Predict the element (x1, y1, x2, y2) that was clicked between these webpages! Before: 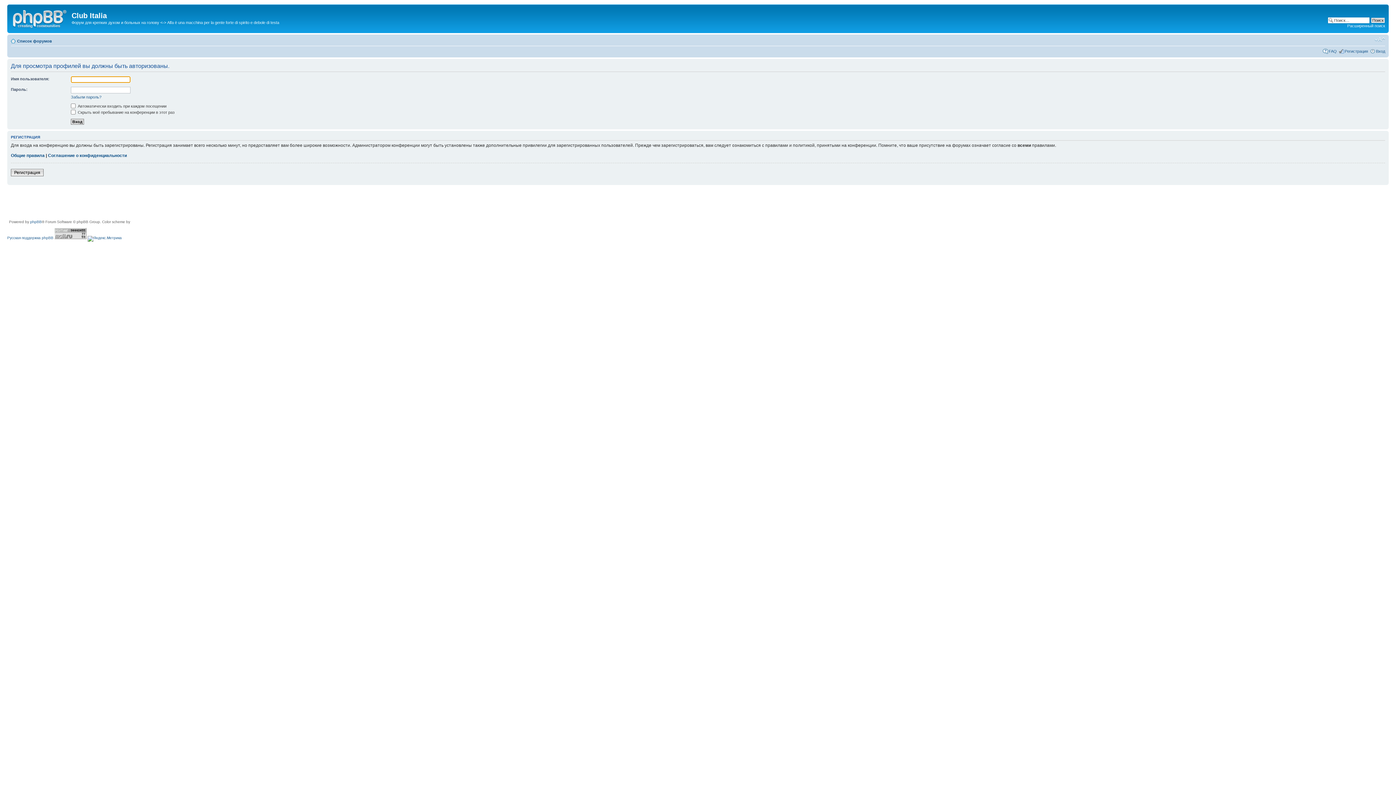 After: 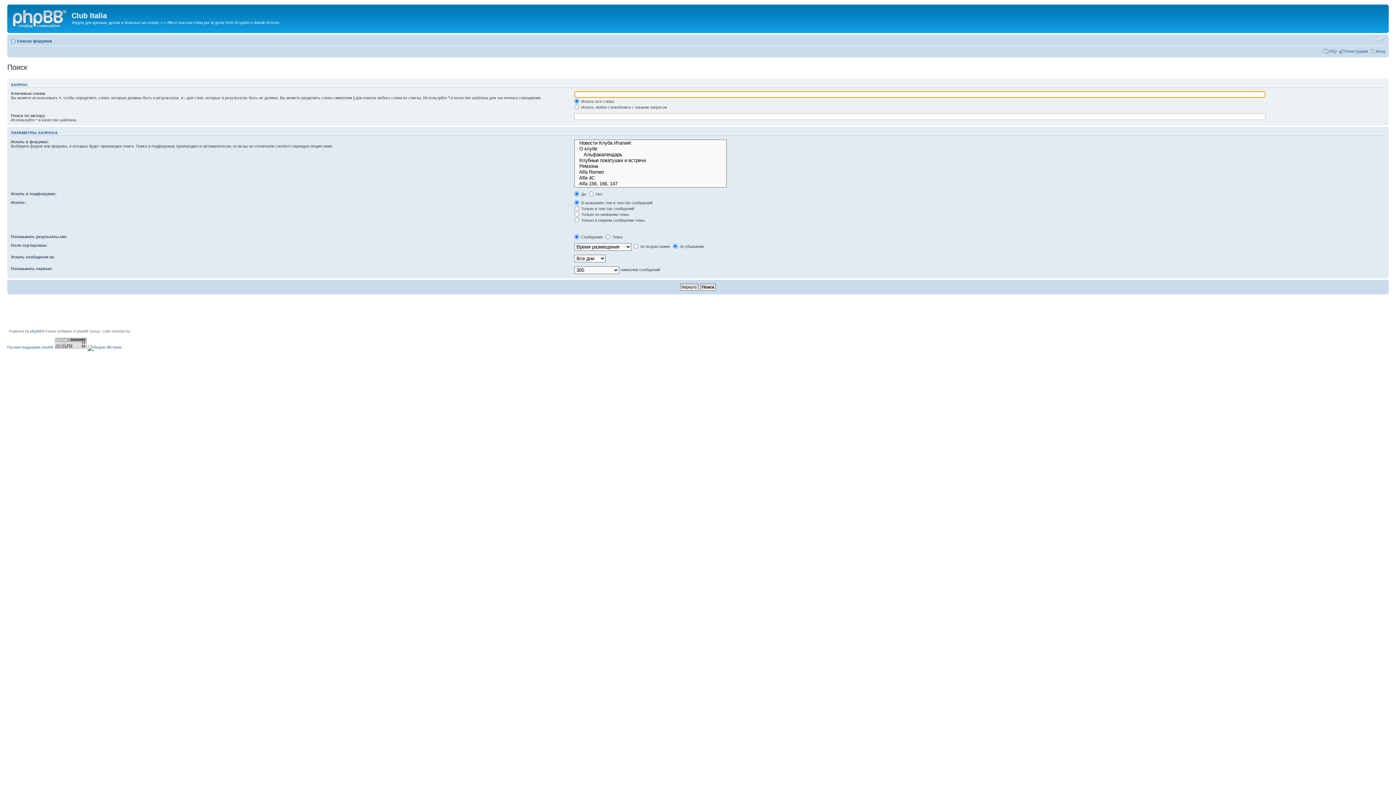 Action: label: Расширенный поиск bbox: (1347, 23, 1385, 28)